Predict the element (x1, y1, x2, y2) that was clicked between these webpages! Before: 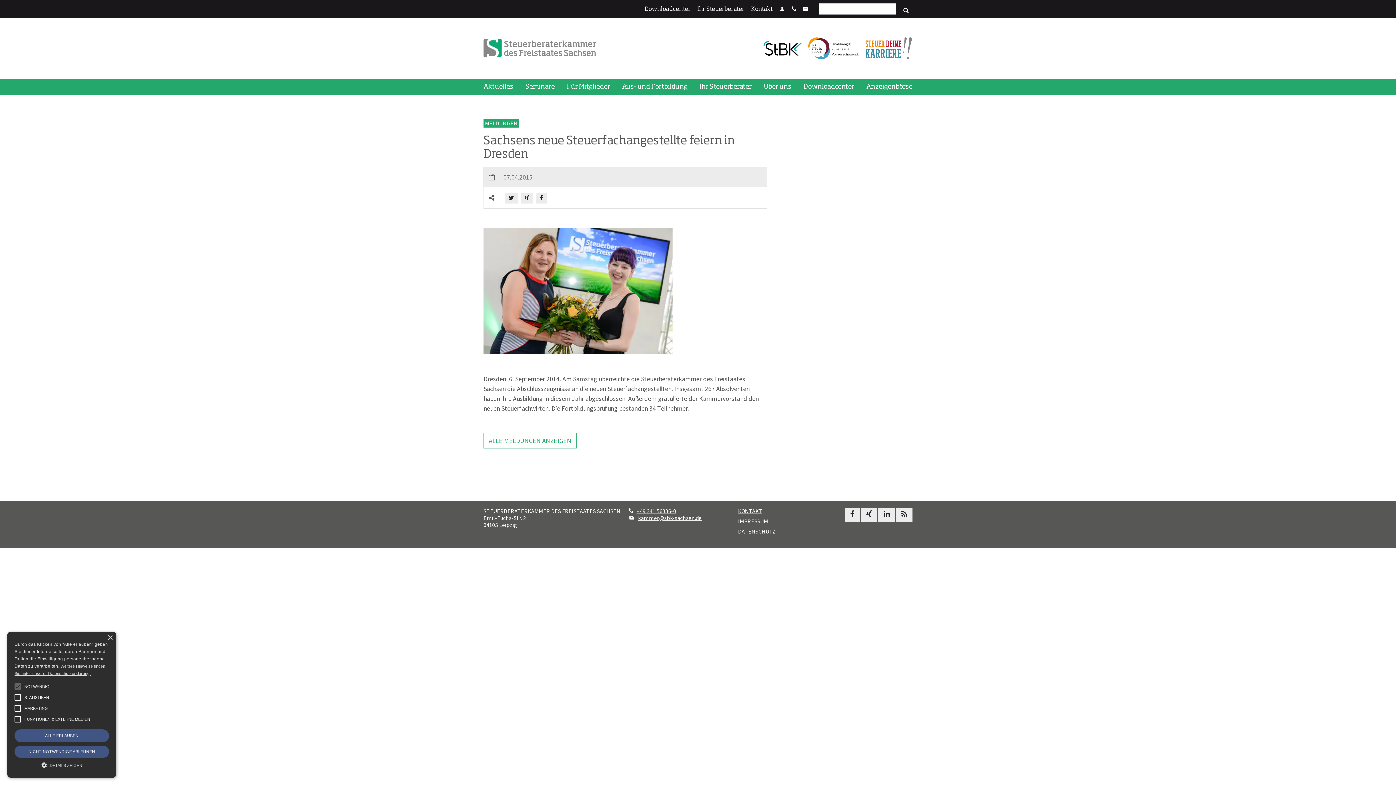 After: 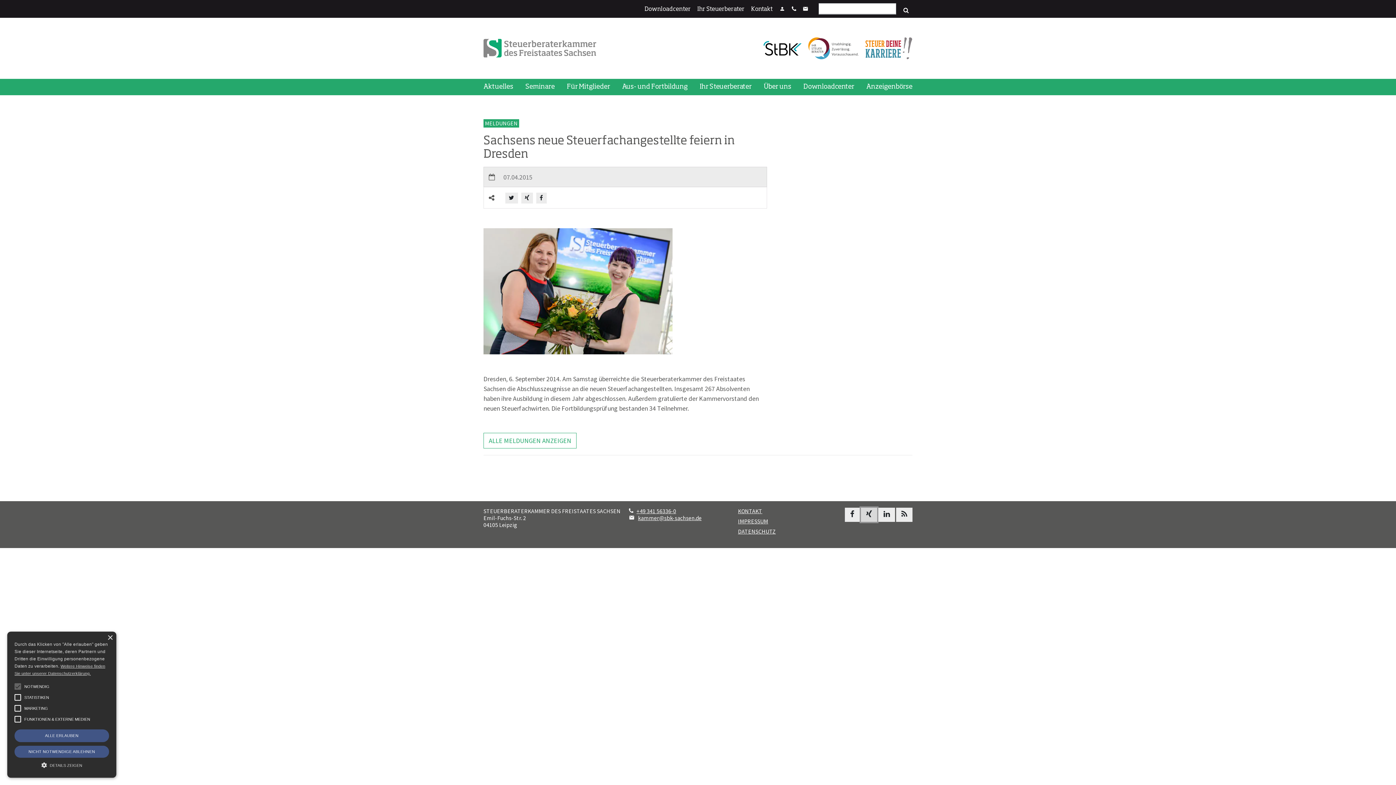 Action: bbox: (861, 507, 877, 522)